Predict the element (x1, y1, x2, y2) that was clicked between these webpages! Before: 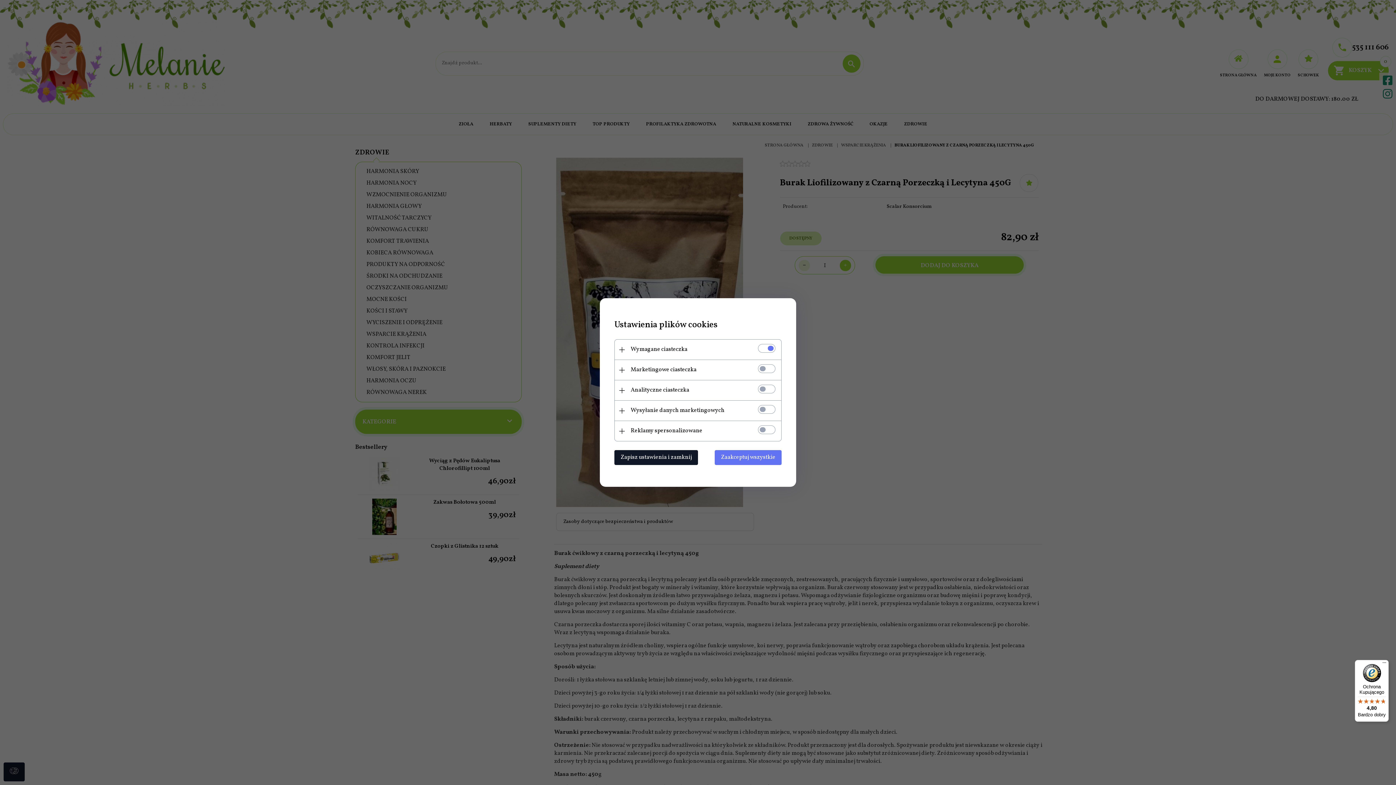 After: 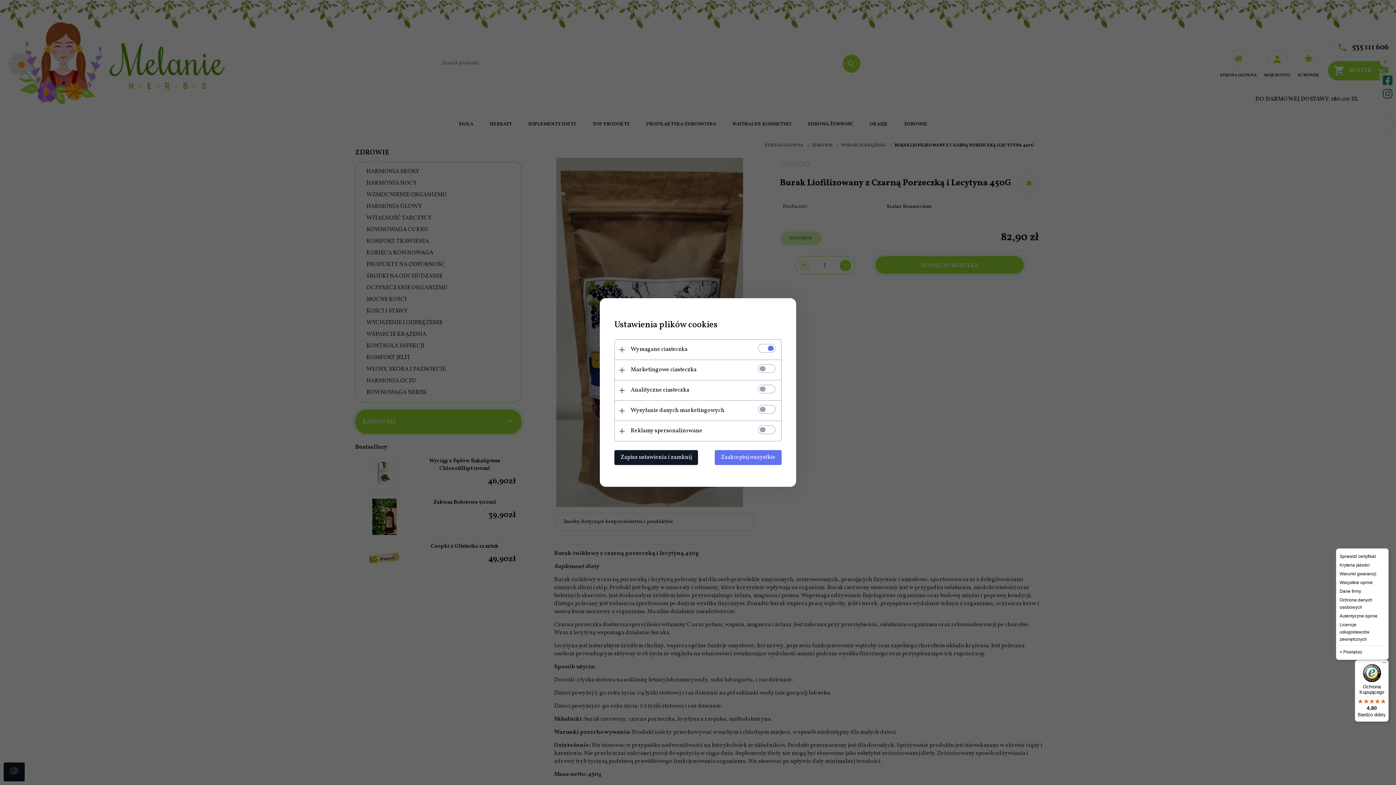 Action: bbox: (1380, 660, 1389, 669) label: Menu